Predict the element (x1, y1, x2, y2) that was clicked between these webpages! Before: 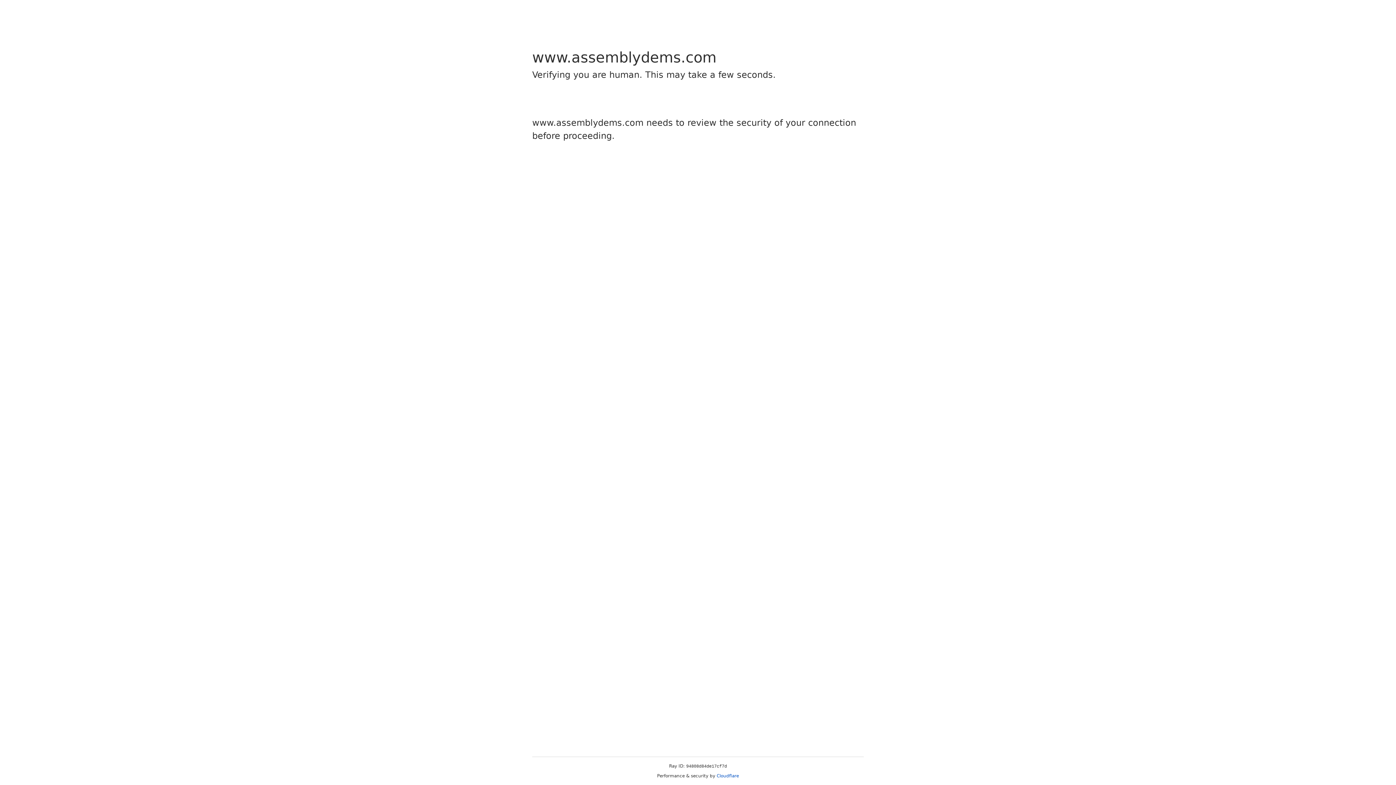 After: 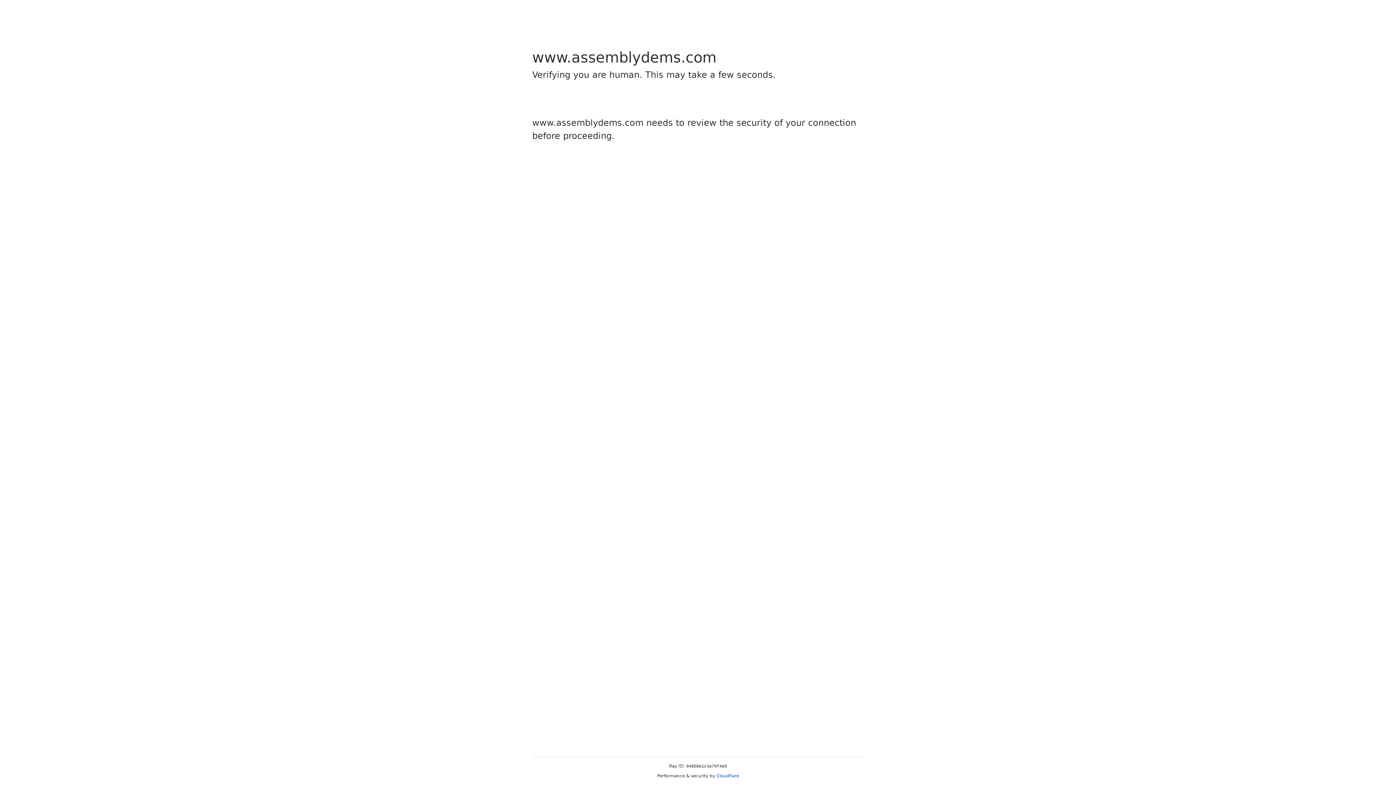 Action: bbox: (716, 773, 739, 778) label: Cloudflare